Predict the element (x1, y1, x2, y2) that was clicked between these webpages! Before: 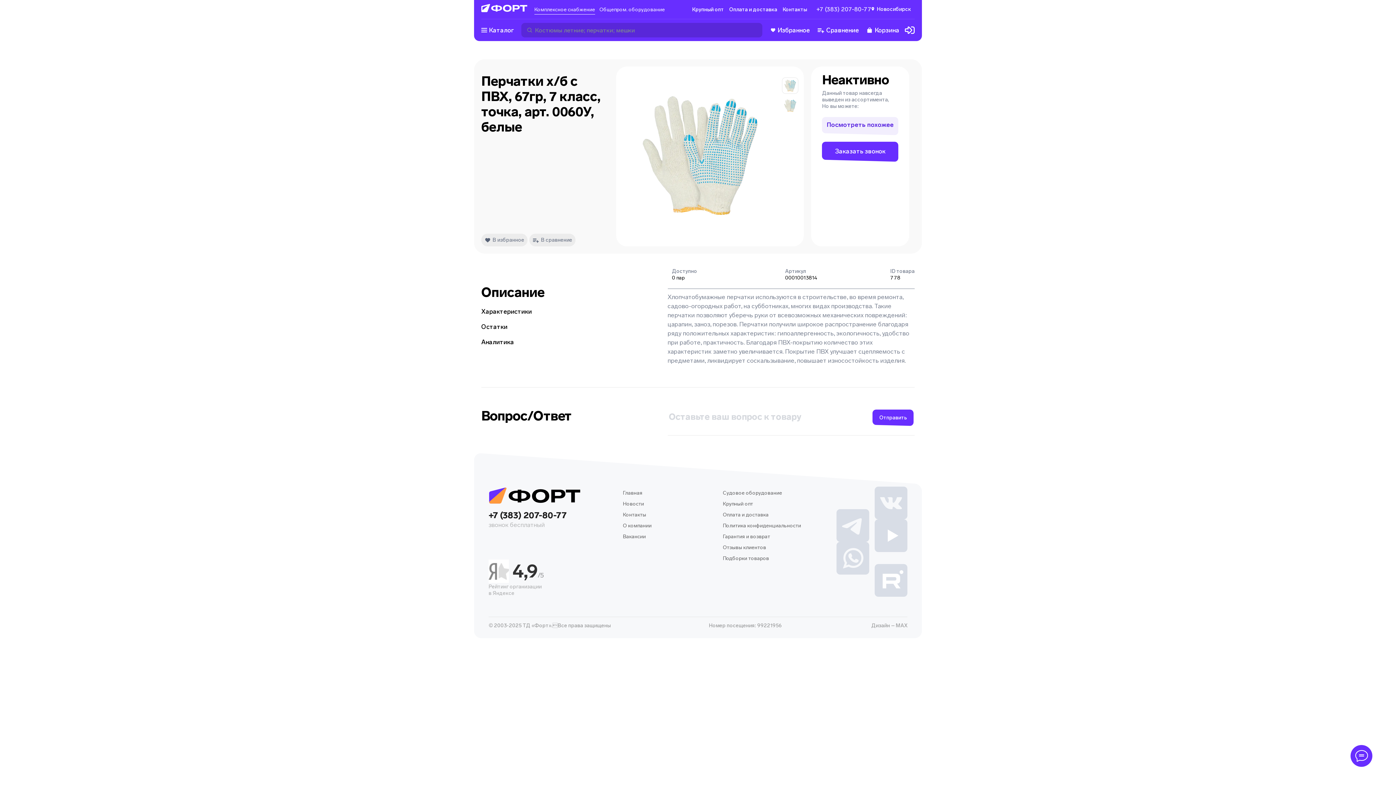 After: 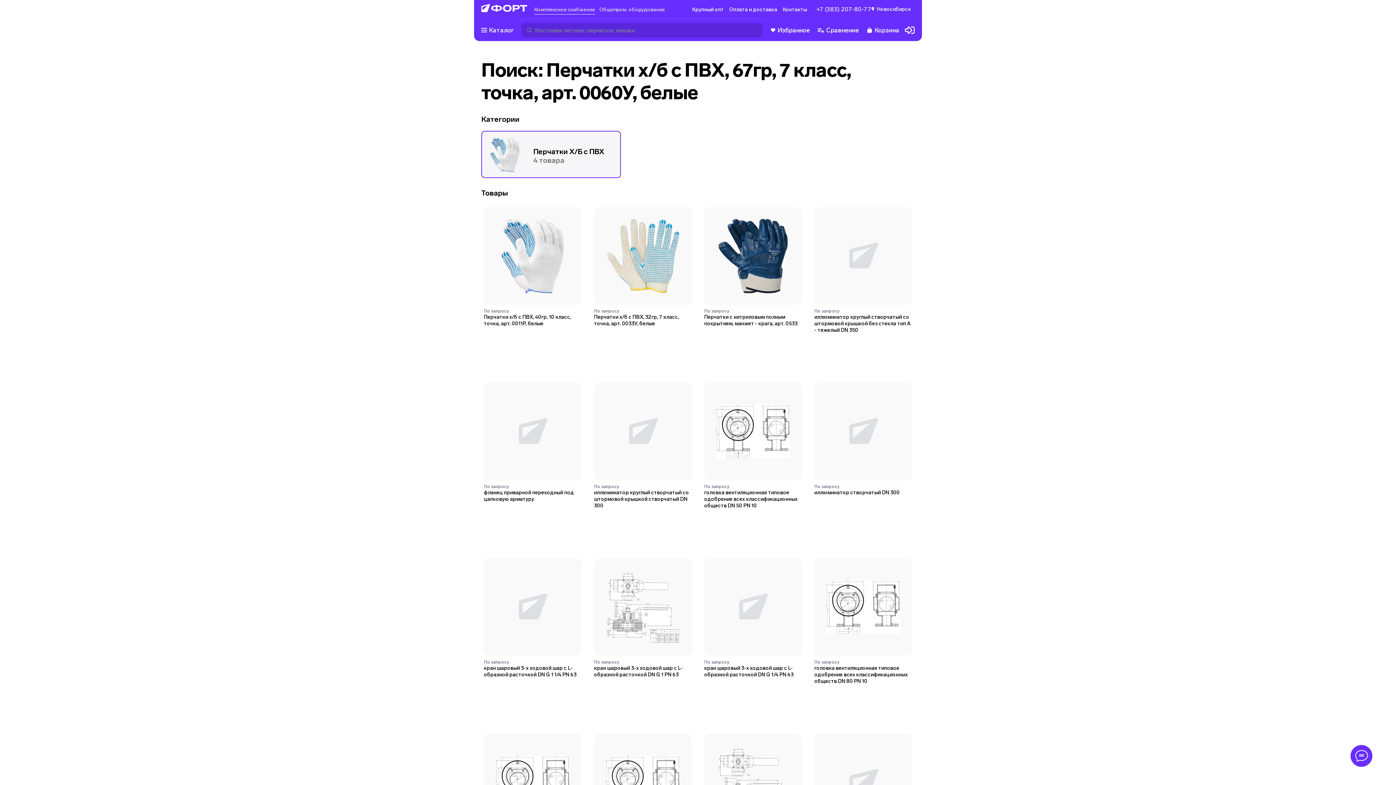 Action: label: Посмотреть похожее bbox: (822, 117, 898, 135)